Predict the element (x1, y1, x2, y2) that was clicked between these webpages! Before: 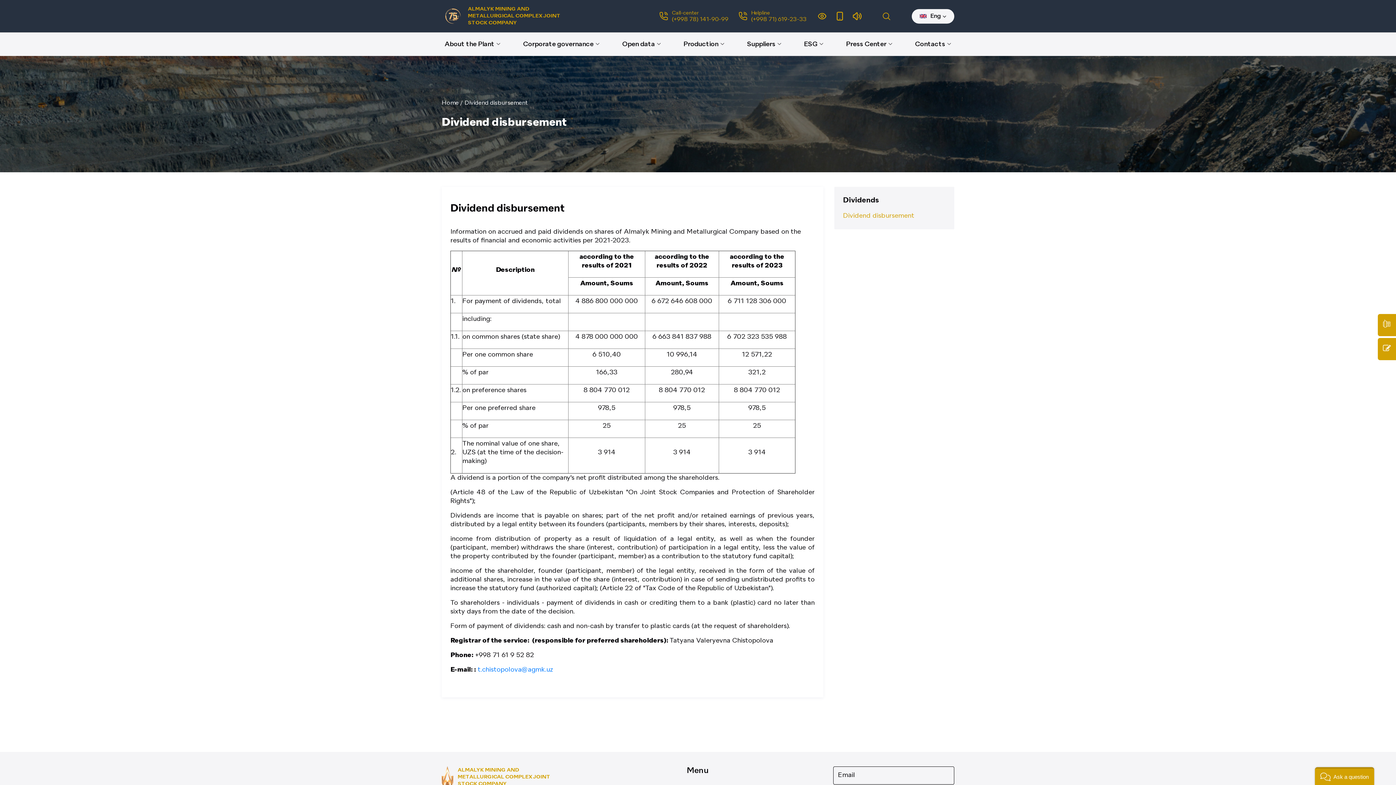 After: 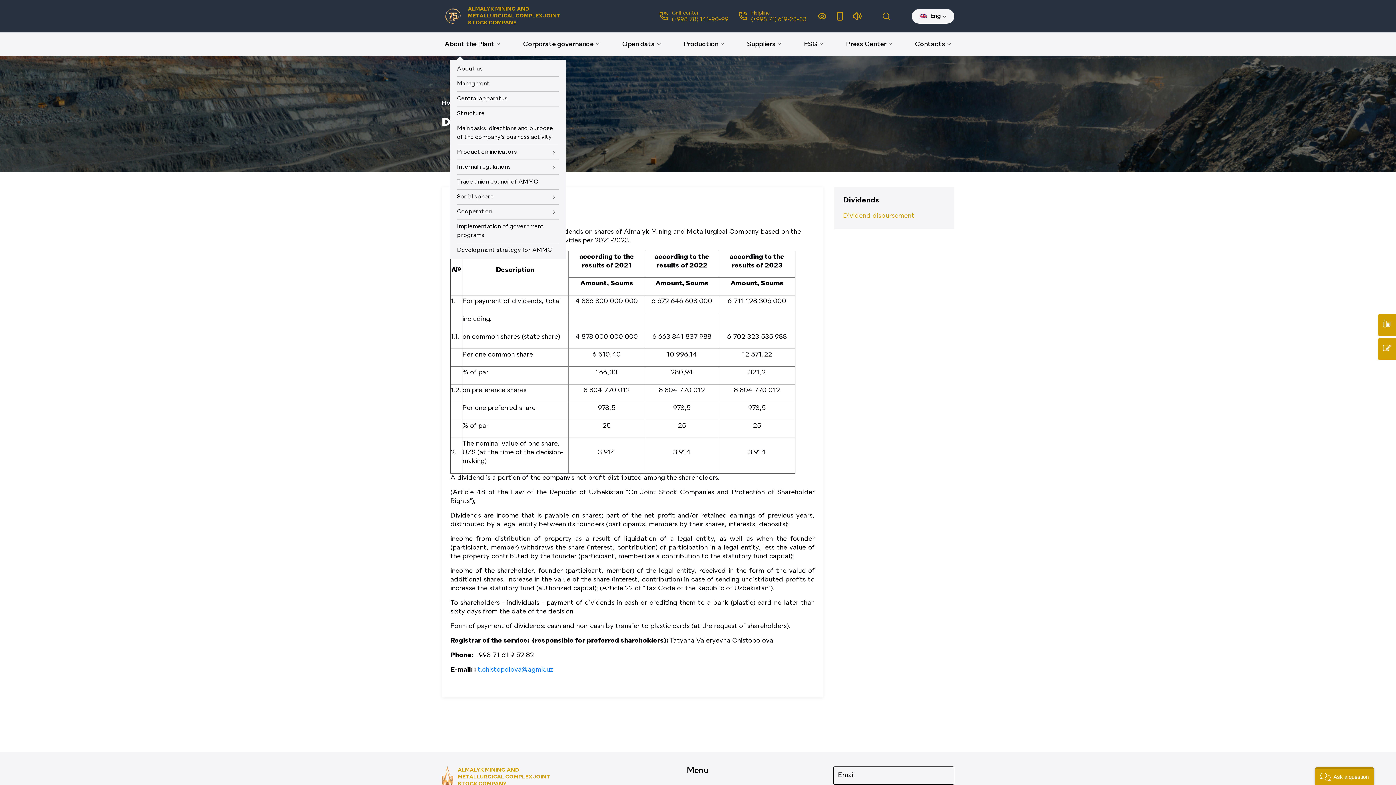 Action: label: About the Plant bbox: (441, 37, 503, 50)